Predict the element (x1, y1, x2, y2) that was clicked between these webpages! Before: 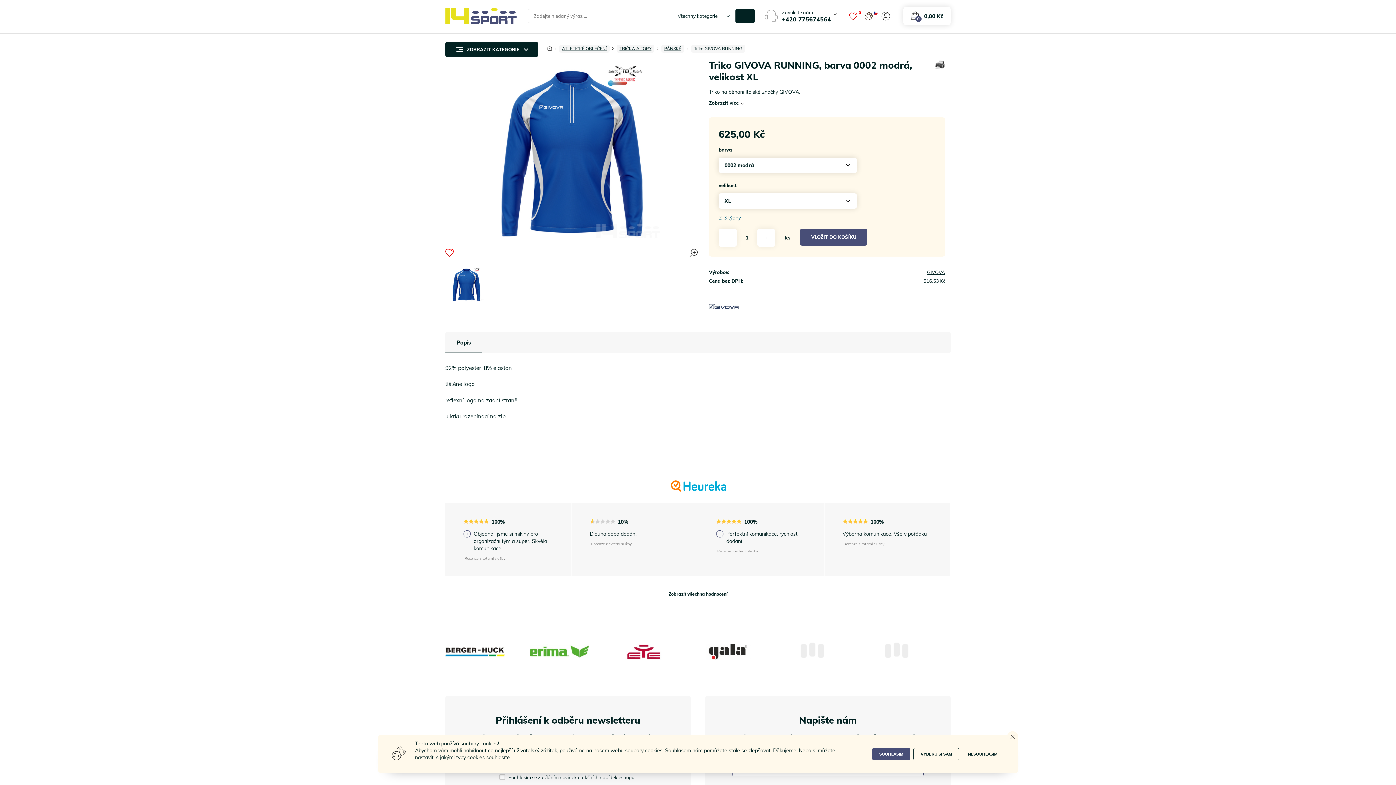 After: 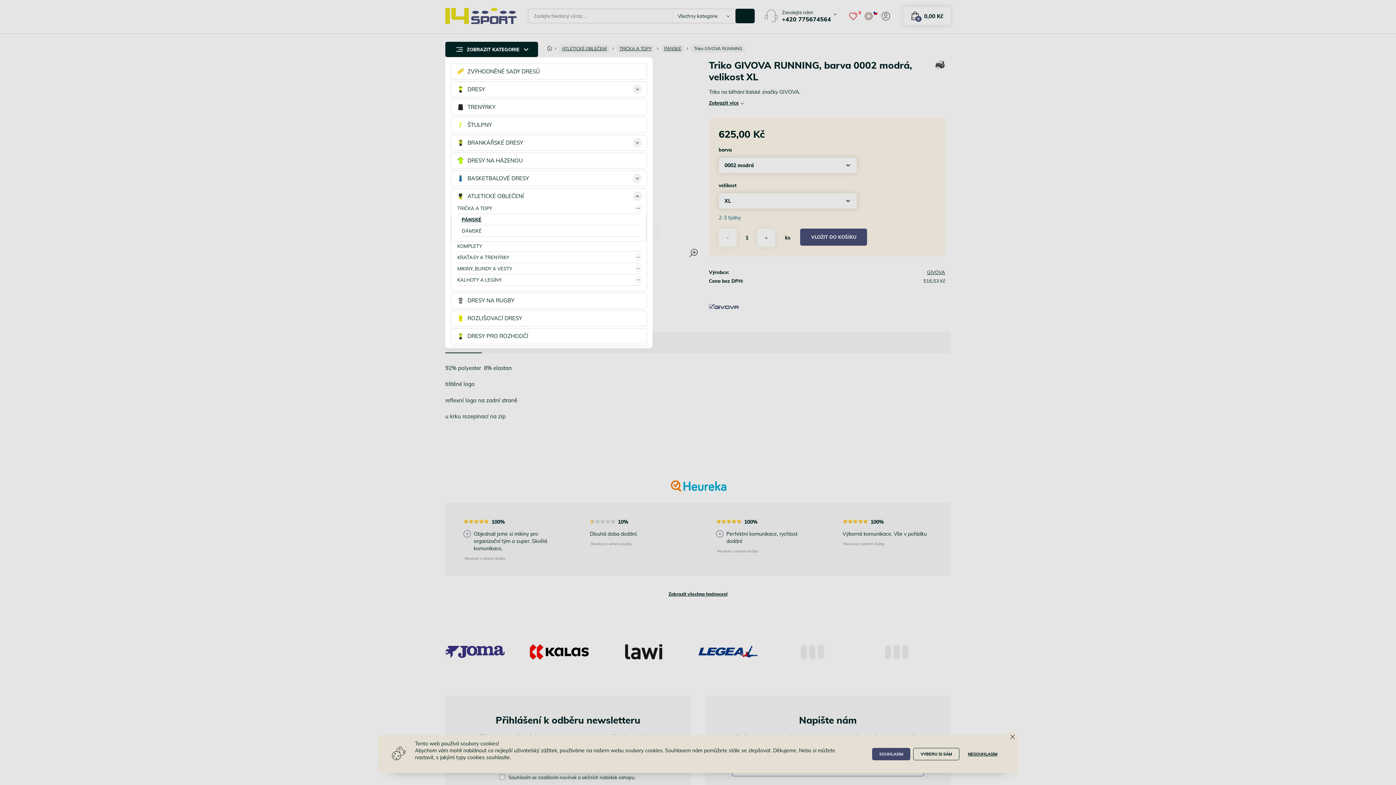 Action: label: ZOBRAZIT KATEGORIE bbox: (445, 41, 538, 56)